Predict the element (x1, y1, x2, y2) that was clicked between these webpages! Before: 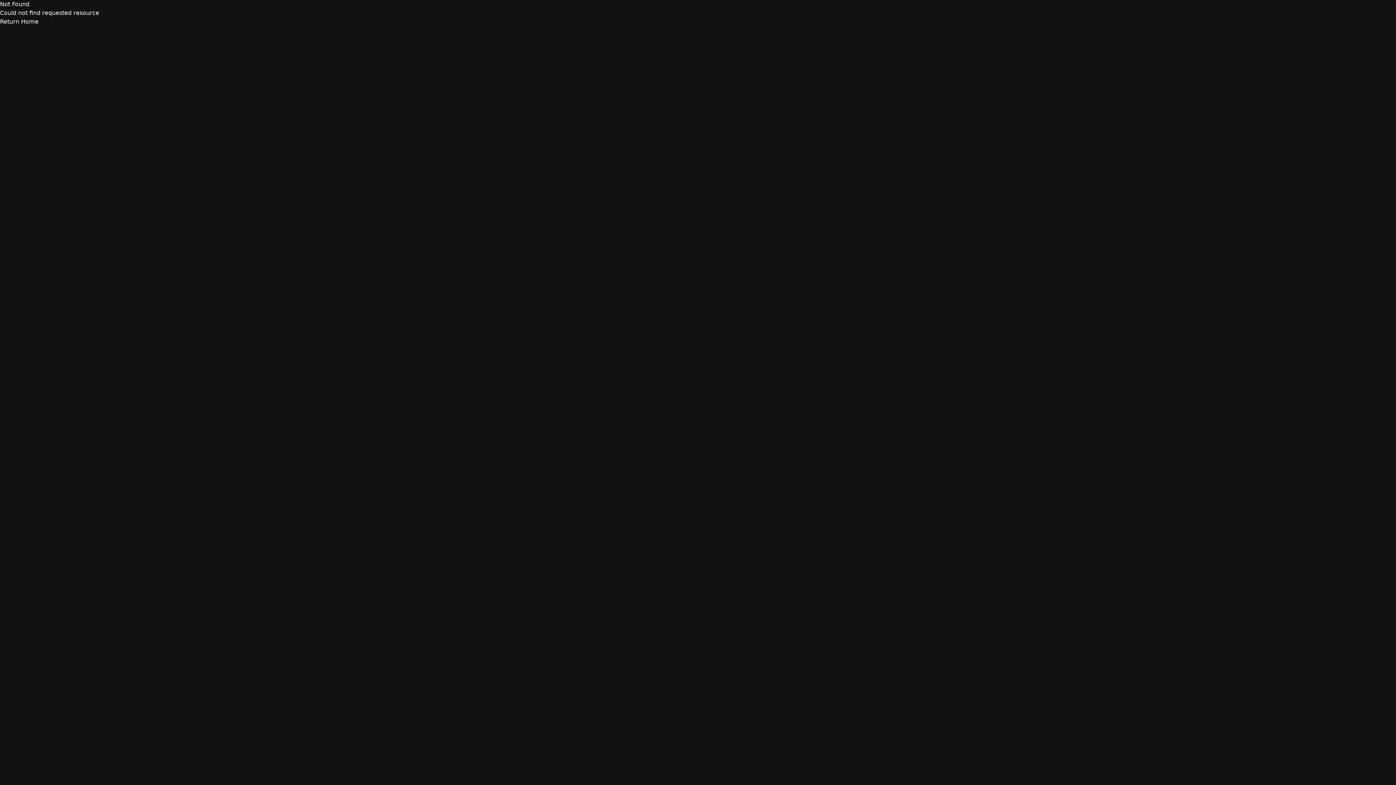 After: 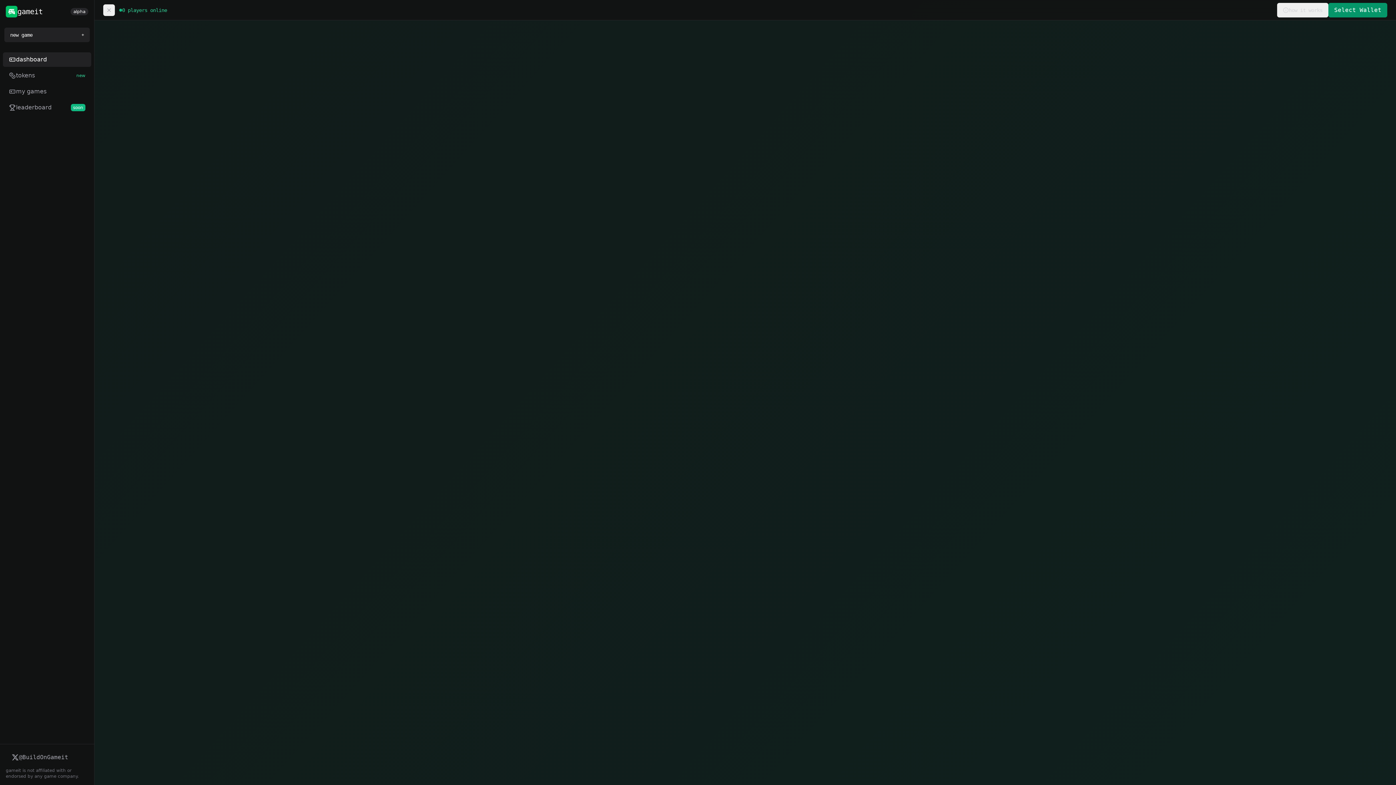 Action: label: Return Home bbox: (0, 18, 38, 25)